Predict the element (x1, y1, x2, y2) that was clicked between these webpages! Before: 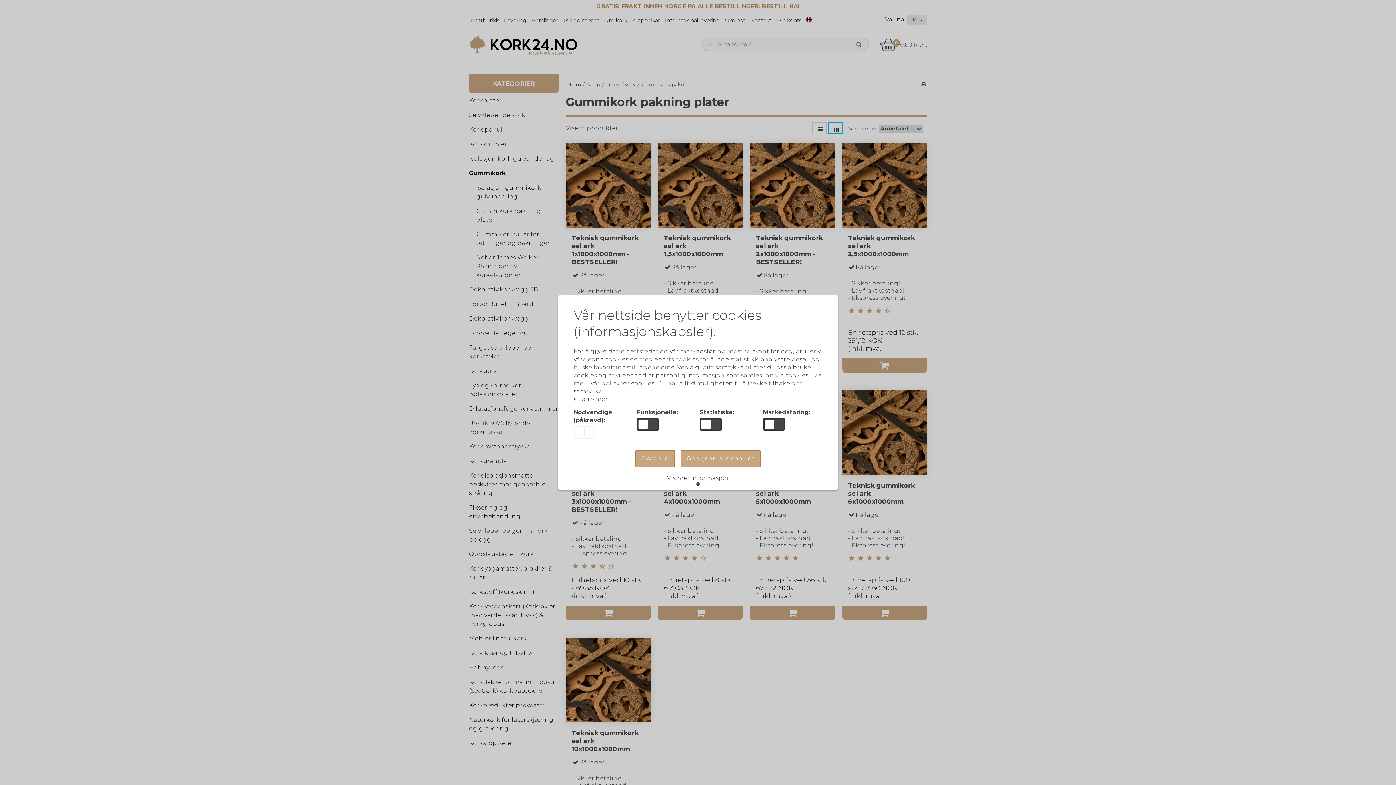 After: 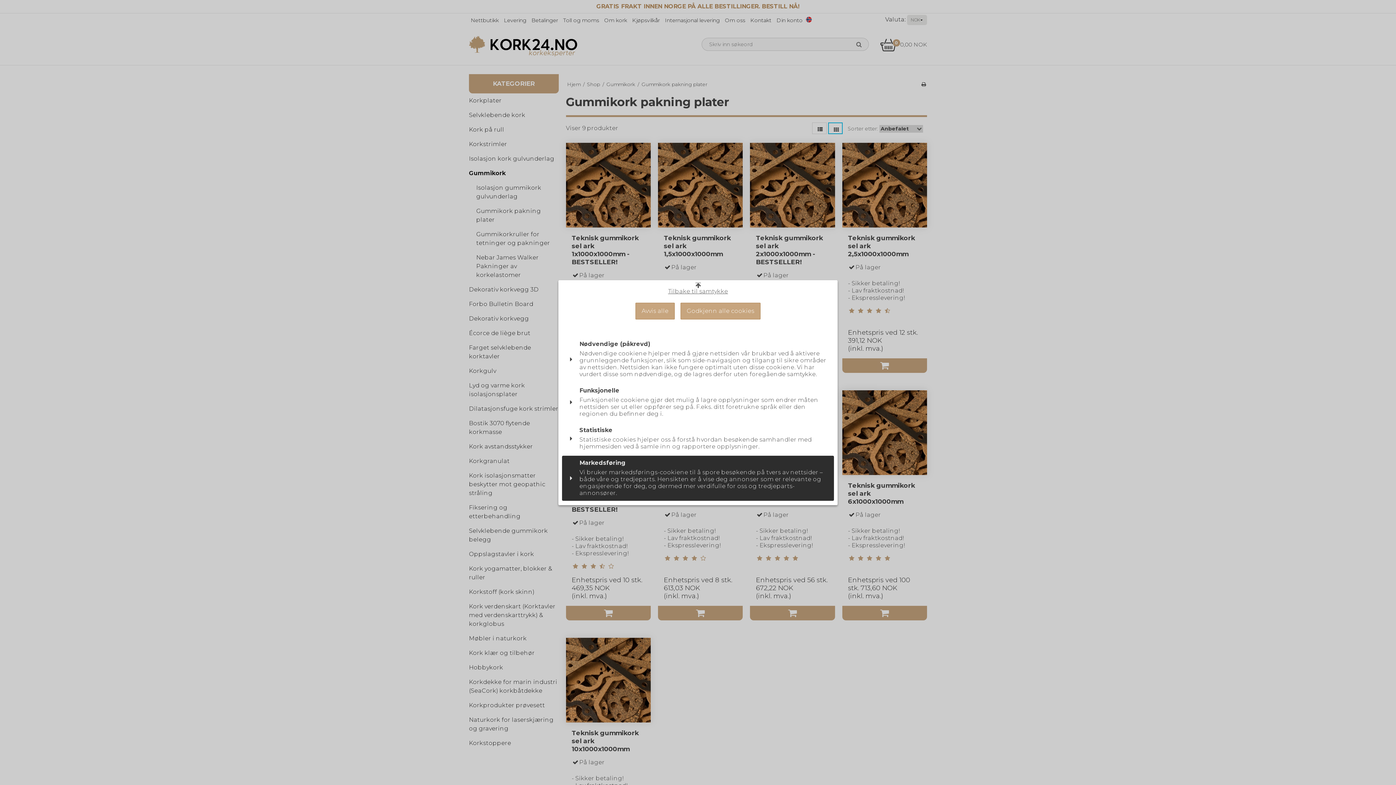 Action: bbox: (661, 473, 734, 489) label: Vis mer informasjon